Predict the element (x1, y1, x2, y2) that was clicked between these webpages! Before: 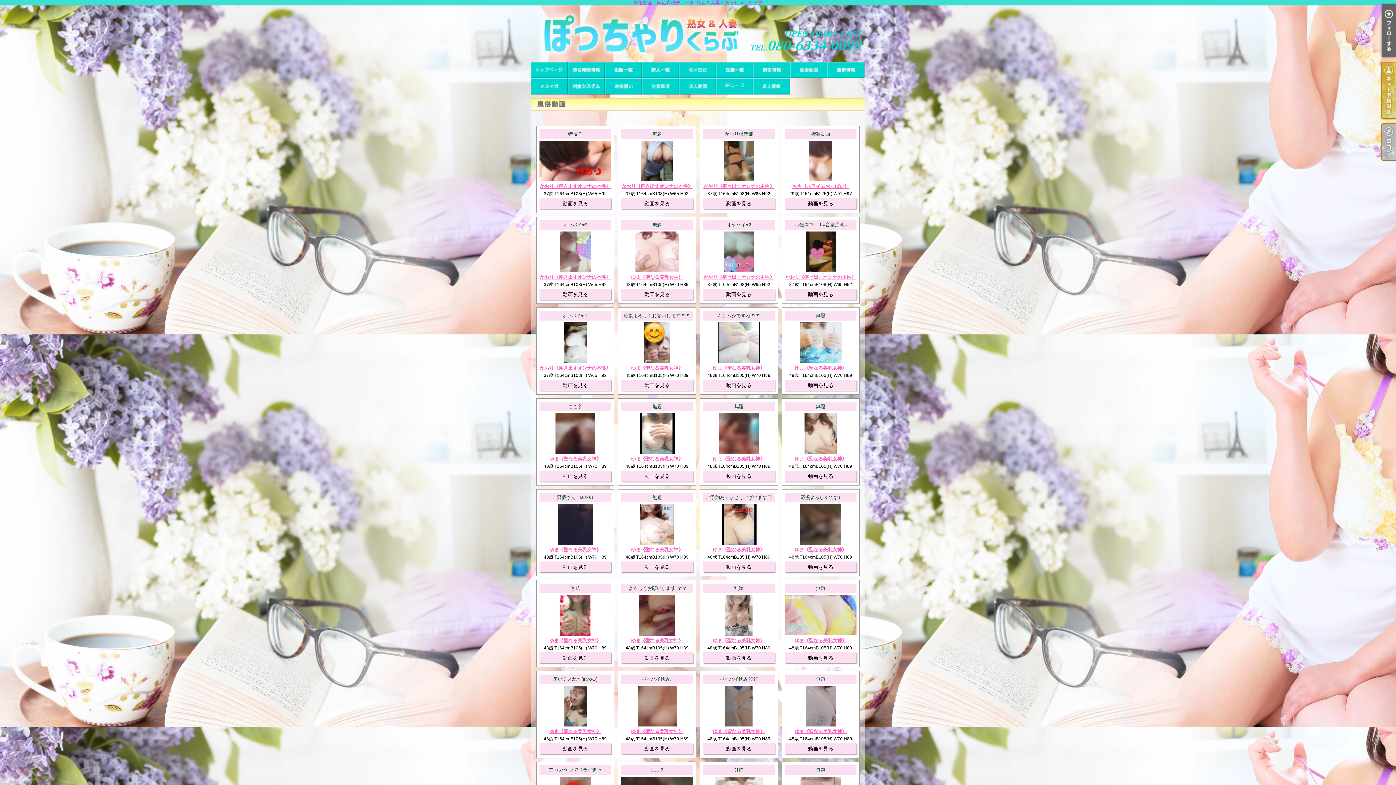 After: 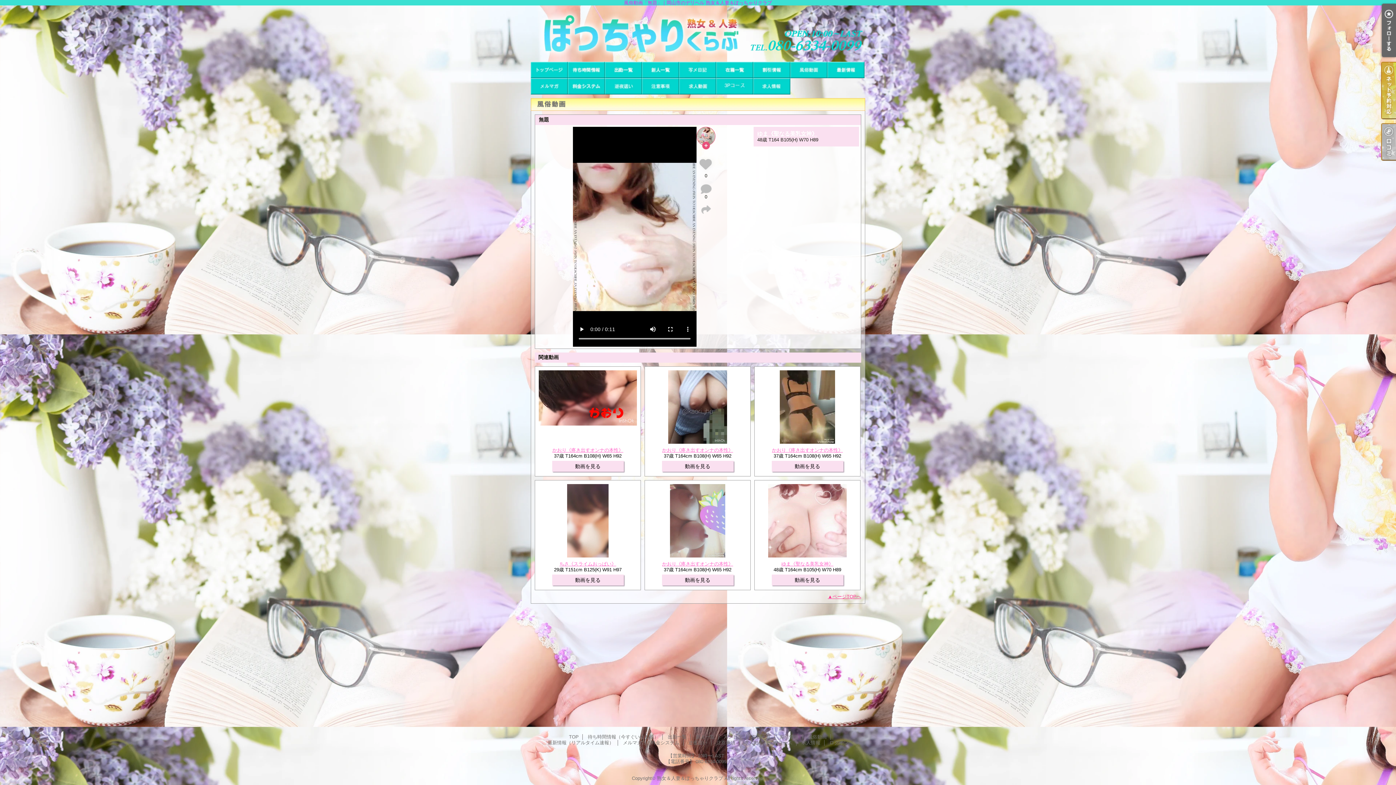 Action: bbox: (621, 504, 693, 545)